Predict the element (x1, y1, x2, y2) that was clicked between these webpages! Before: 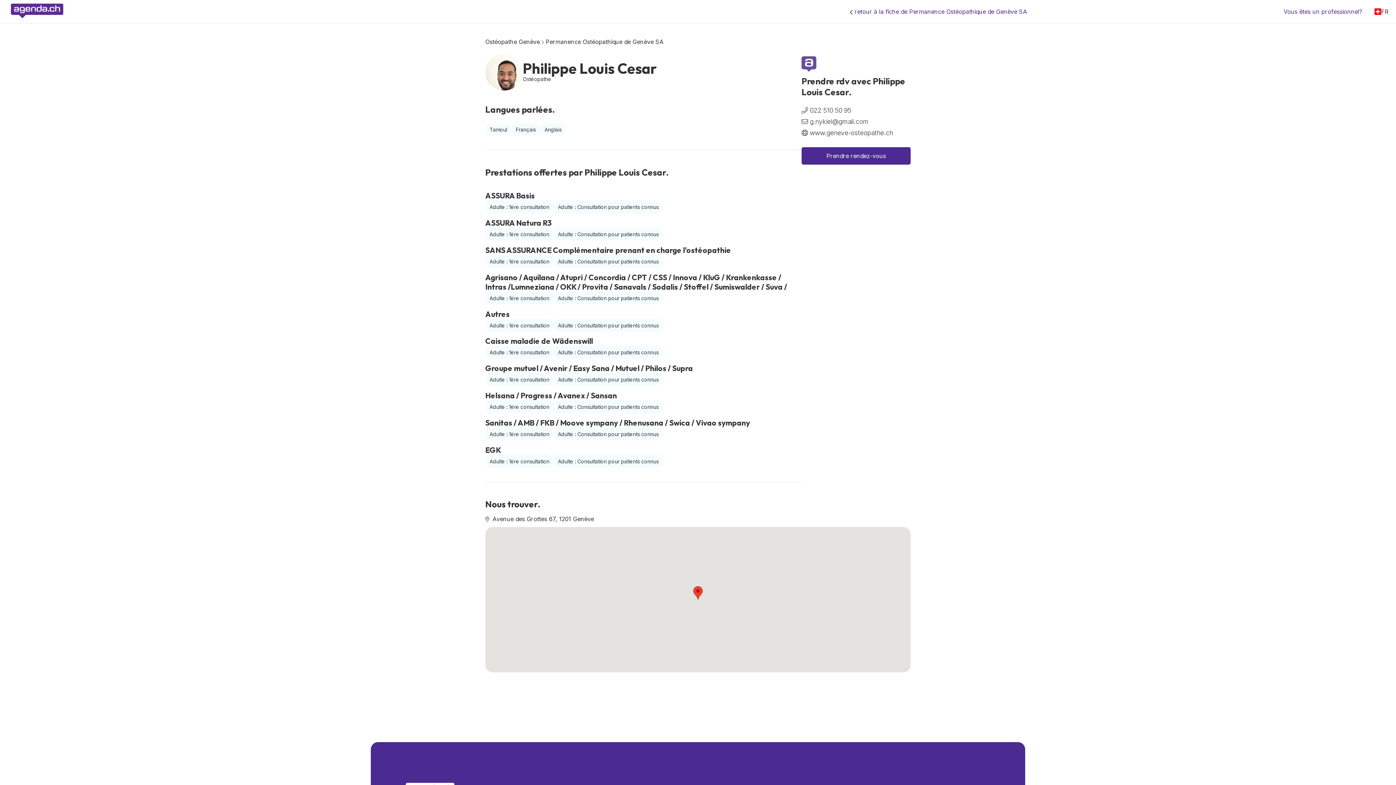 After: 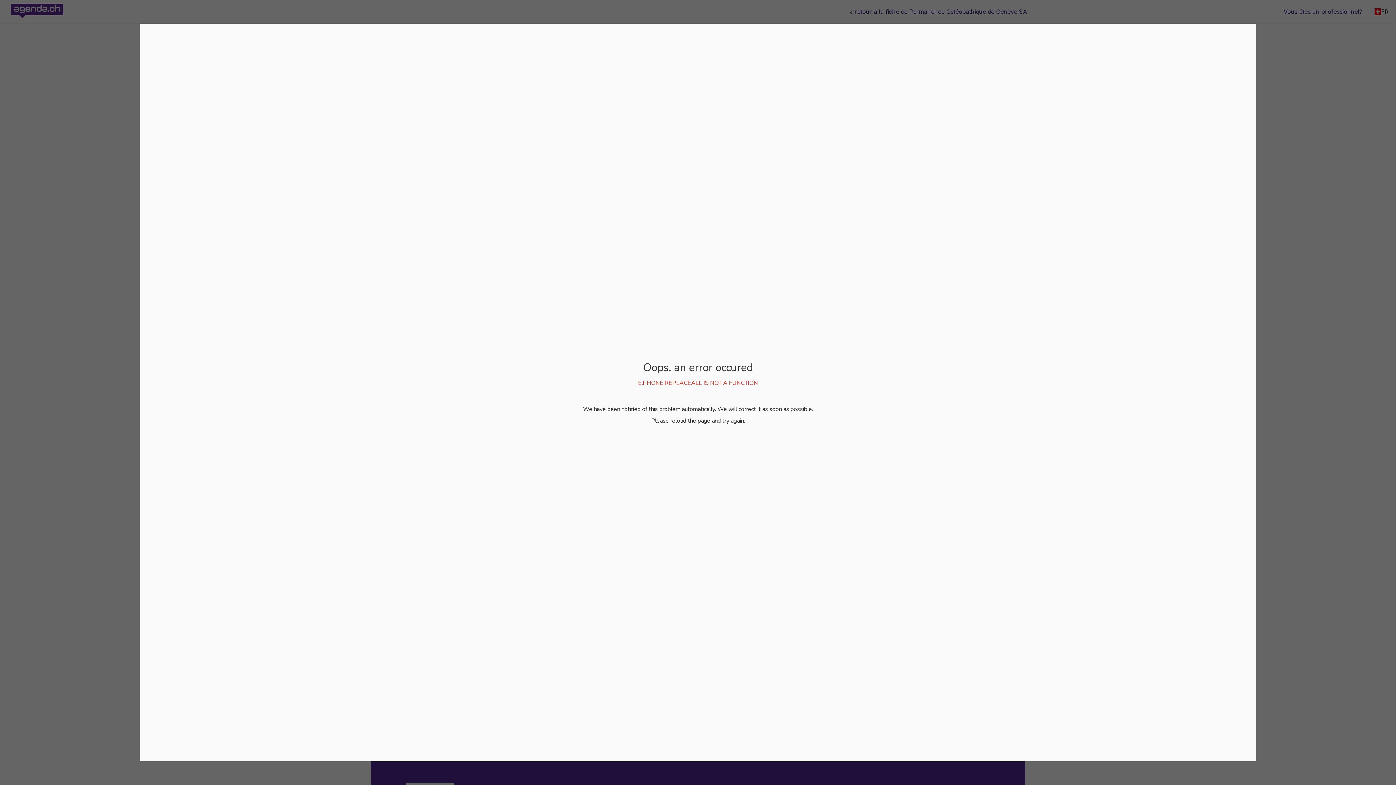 Action: bbox: (489, 458, 549, 464) label: Adulte : 1ère consultation